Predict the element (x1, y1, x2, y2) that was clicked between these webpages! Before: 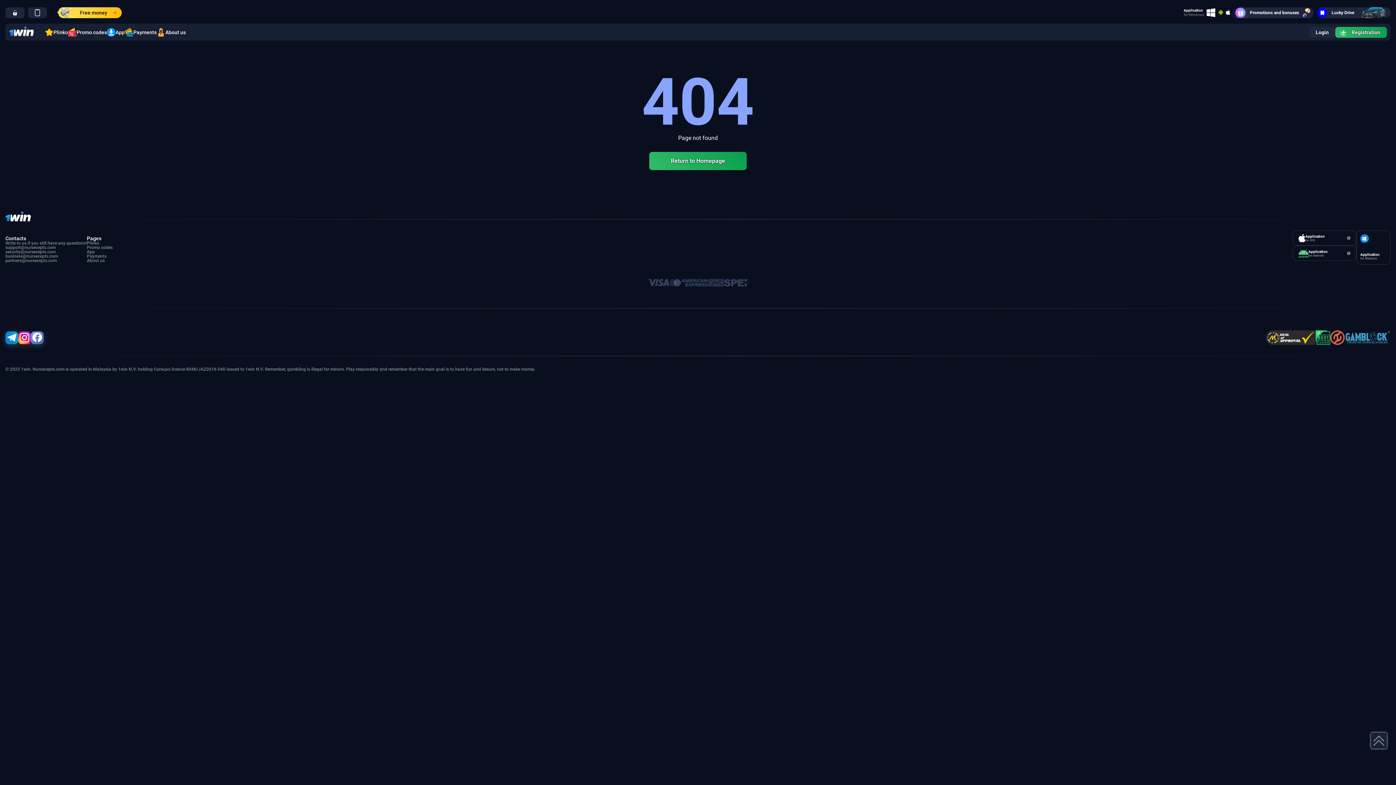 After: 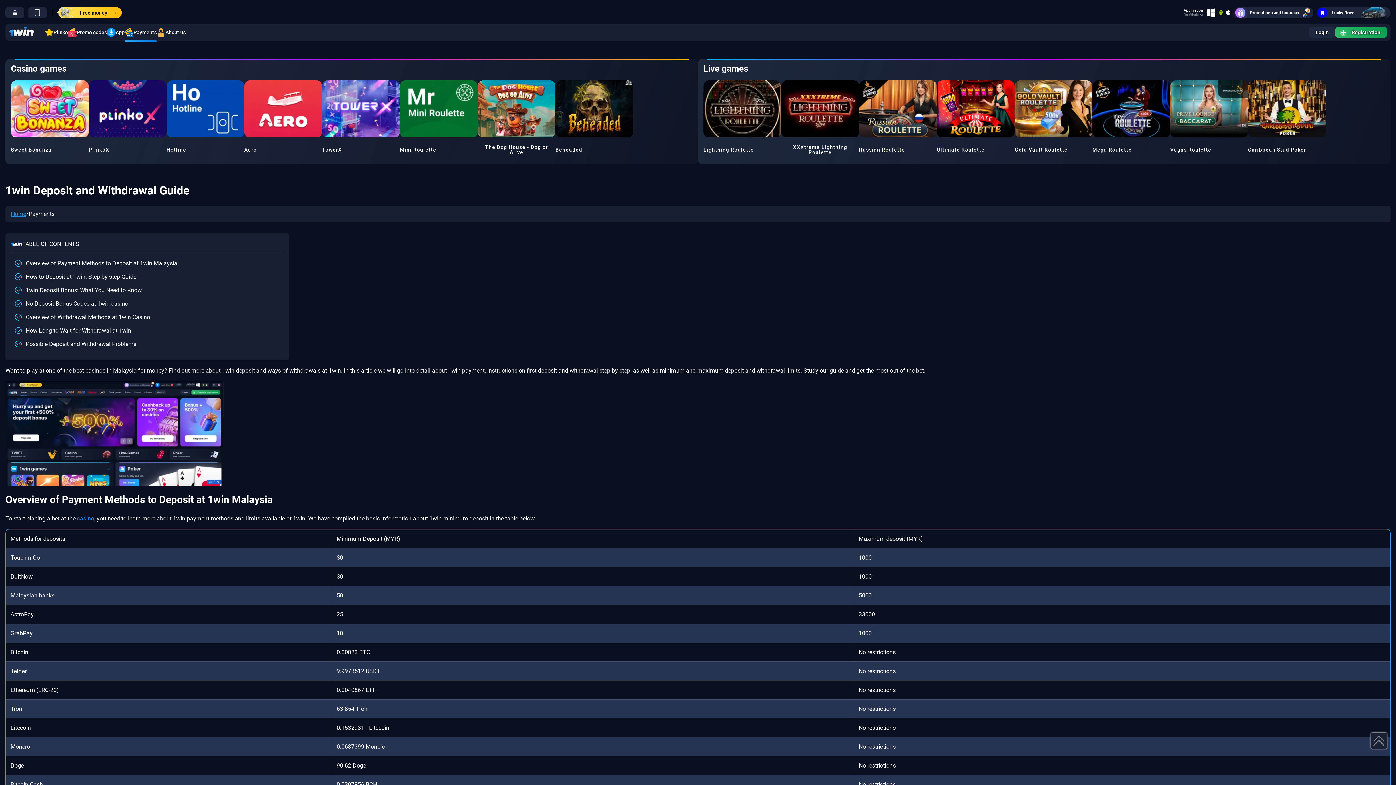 Action: bbox: (124, 27, 156, 36) label: Payments